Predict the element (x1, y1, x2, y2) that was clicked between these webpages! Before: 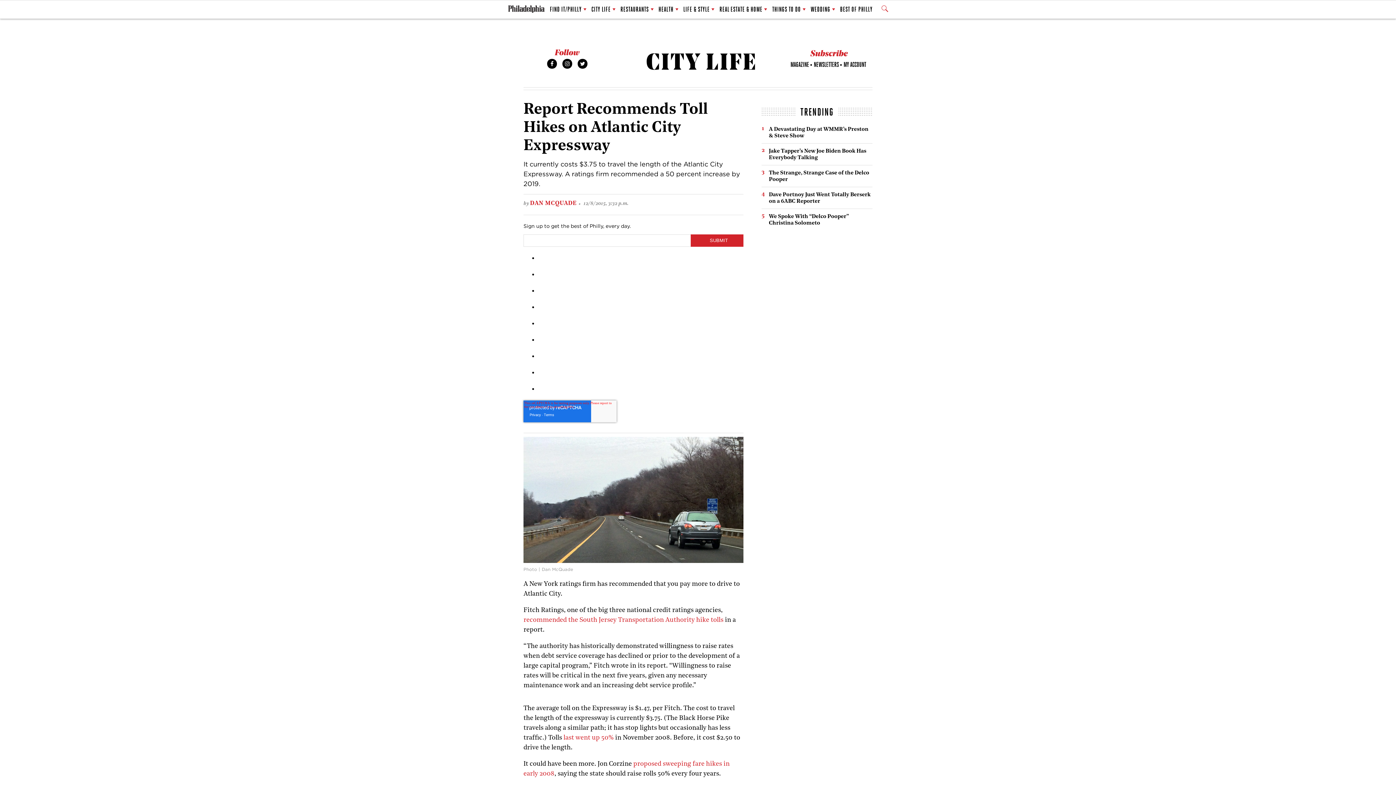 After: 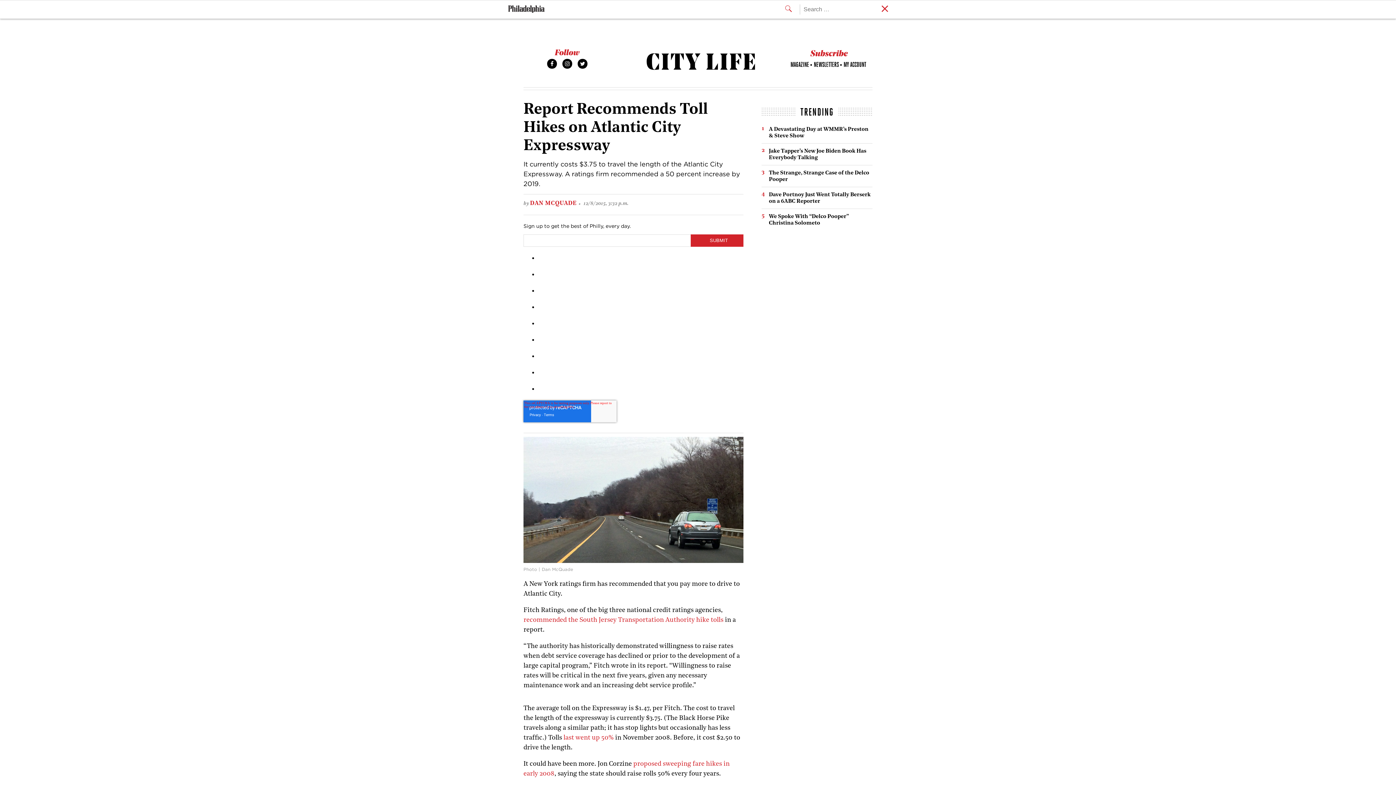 Action: bbox: (872, 1, 888, 17)